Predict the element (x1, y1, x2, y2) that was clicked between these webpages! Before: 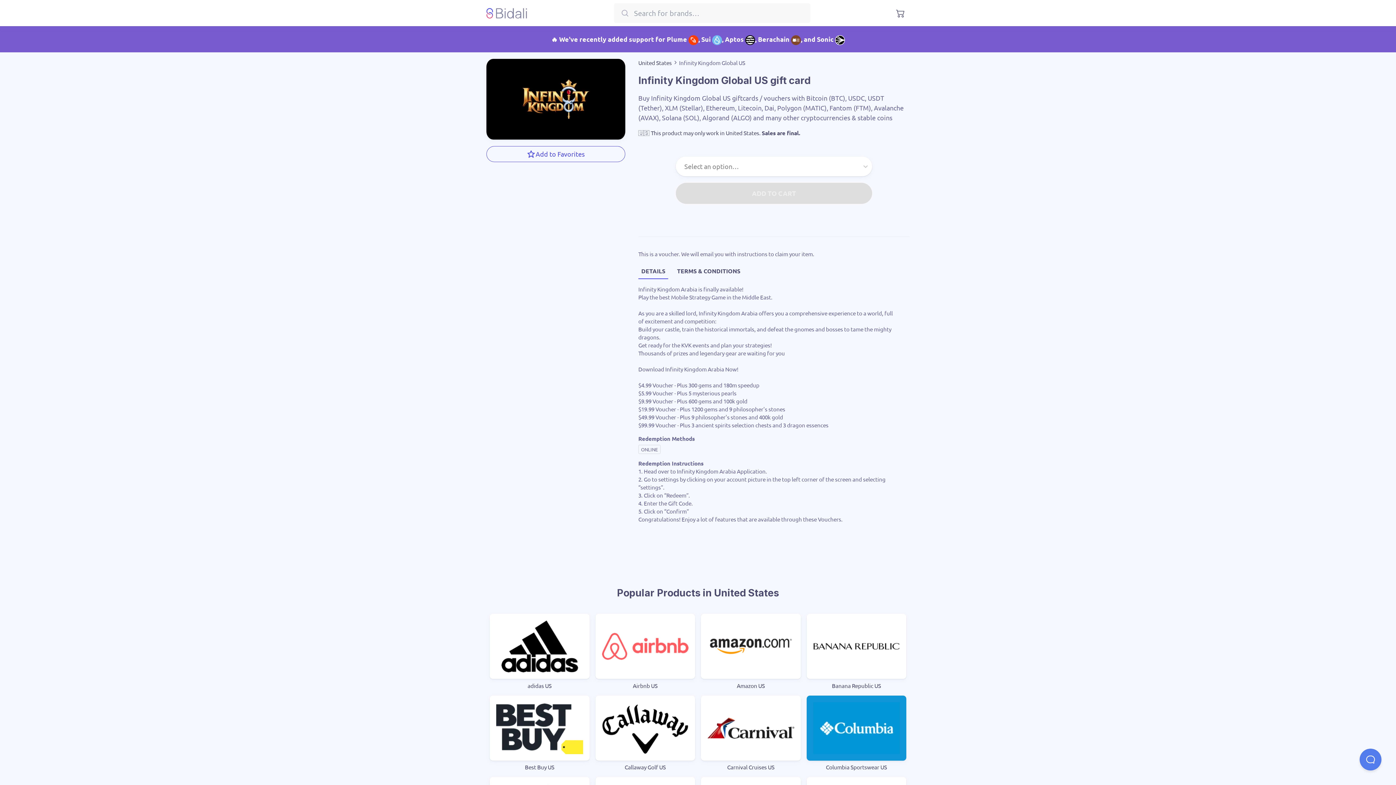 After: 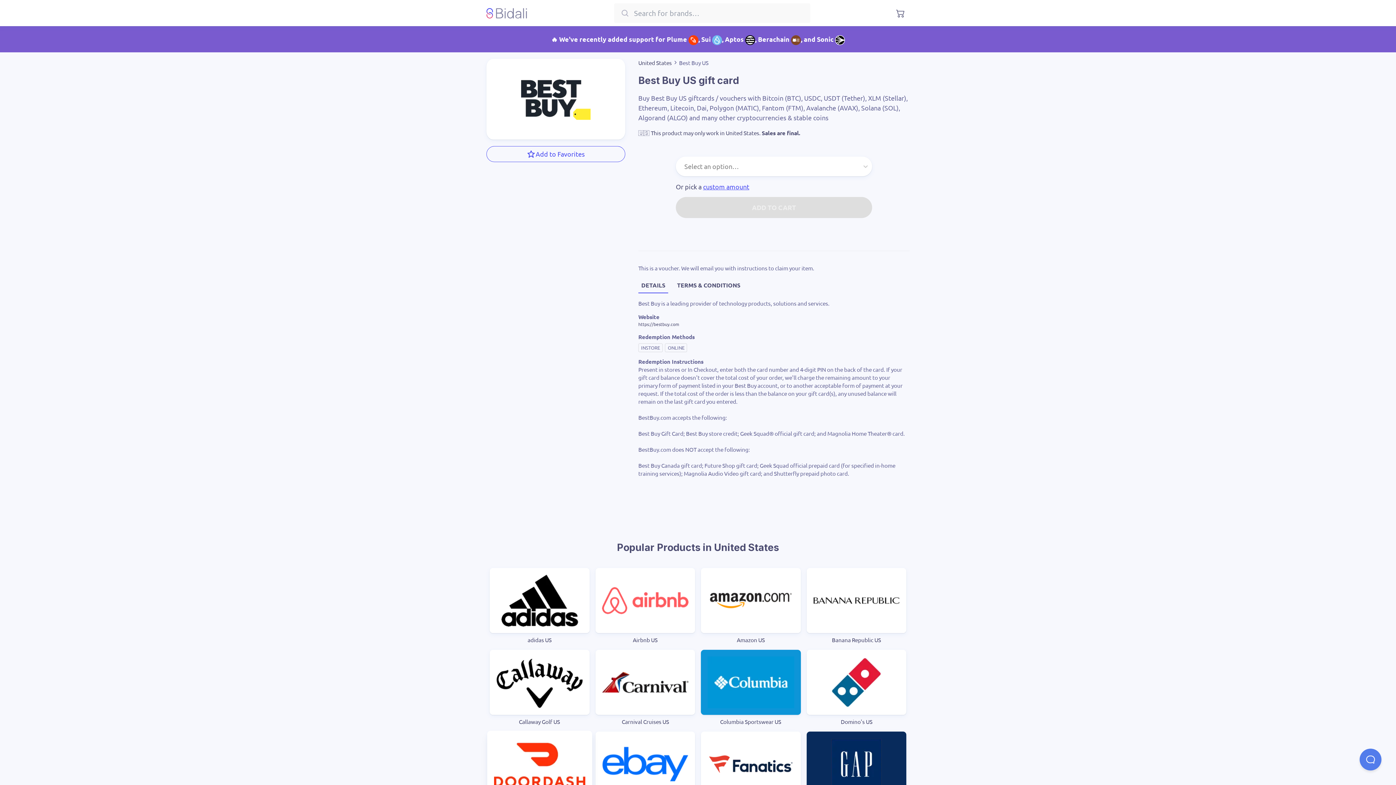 Action: bbox: (489, 695, 589, 771) label: Best Buy US